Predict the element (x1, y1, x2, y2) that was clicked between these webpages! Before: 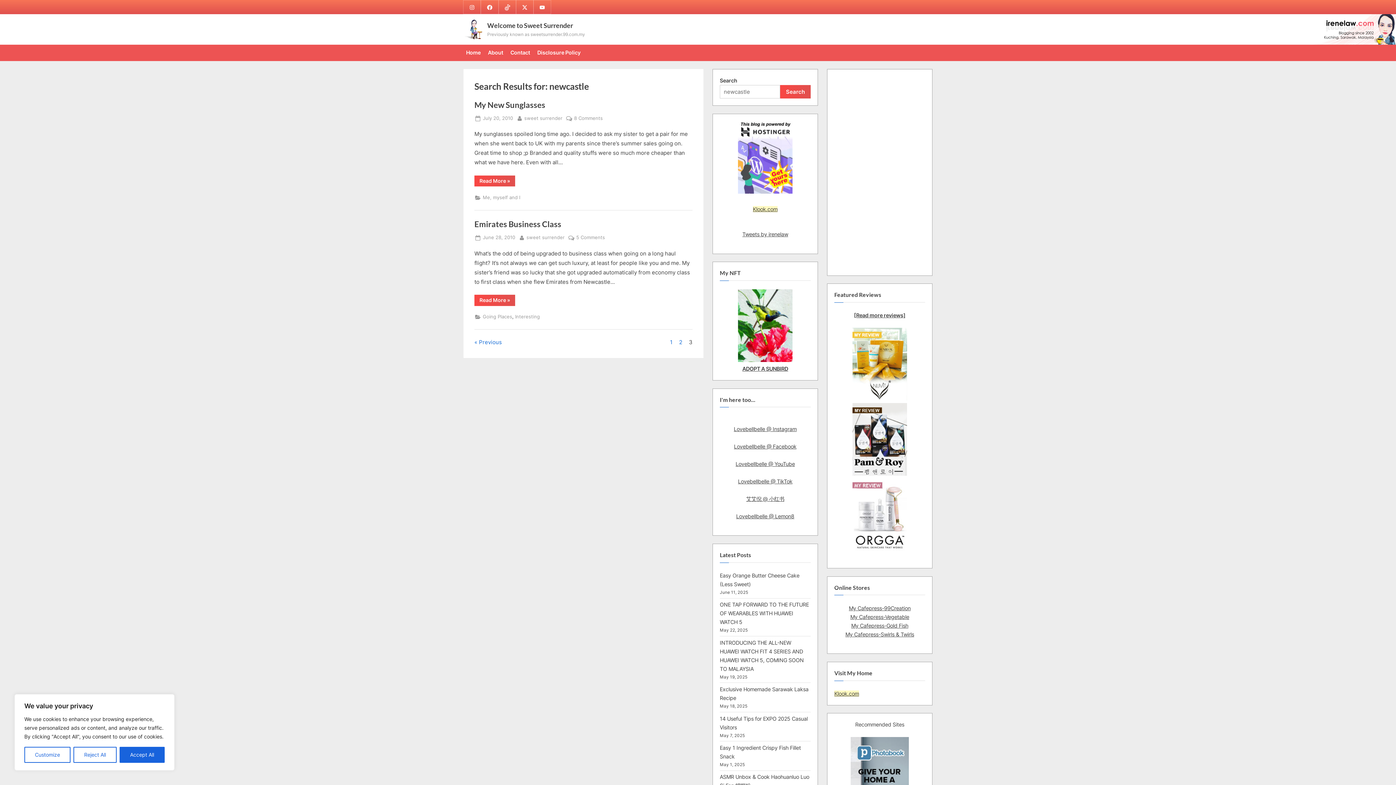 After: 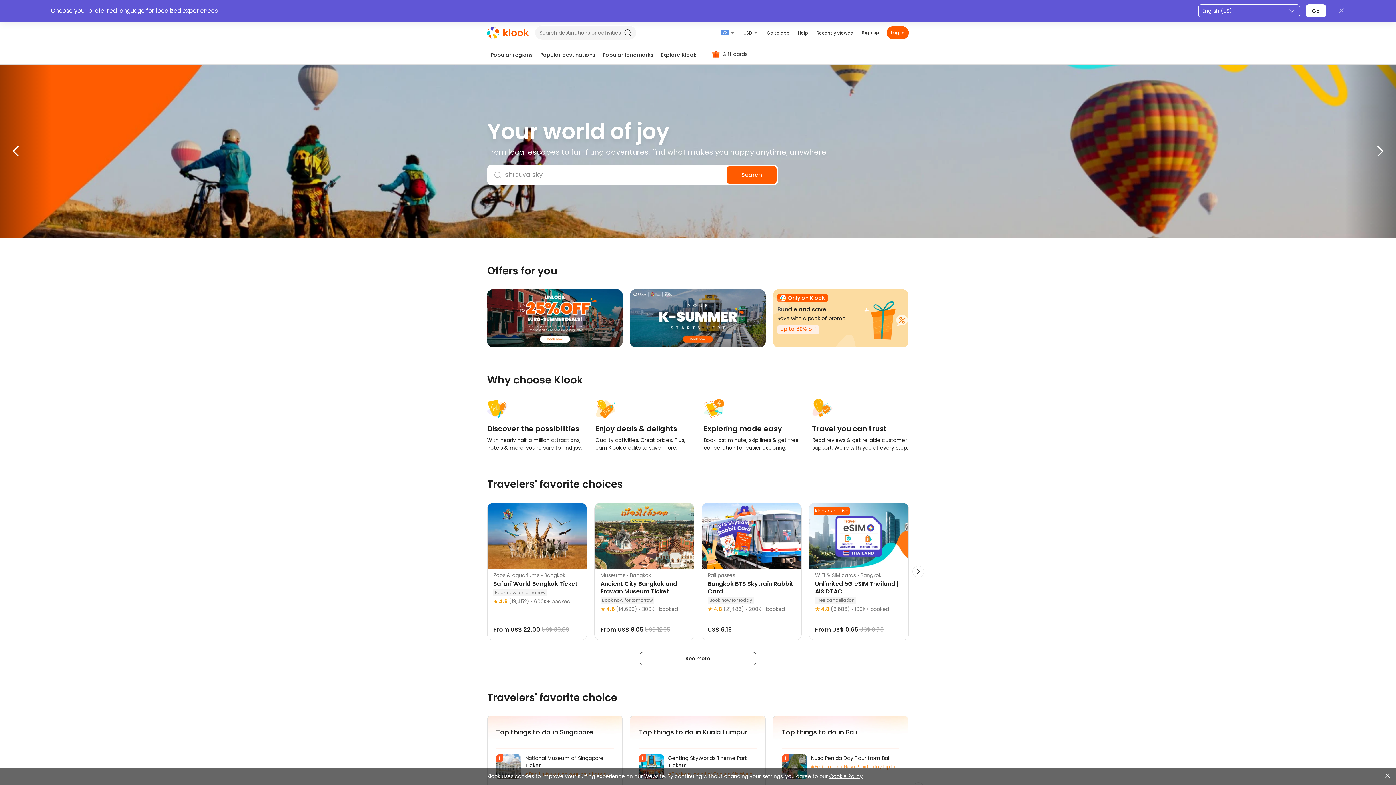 Action: label: Klook.com bbox: (834, 690, 859, 697)